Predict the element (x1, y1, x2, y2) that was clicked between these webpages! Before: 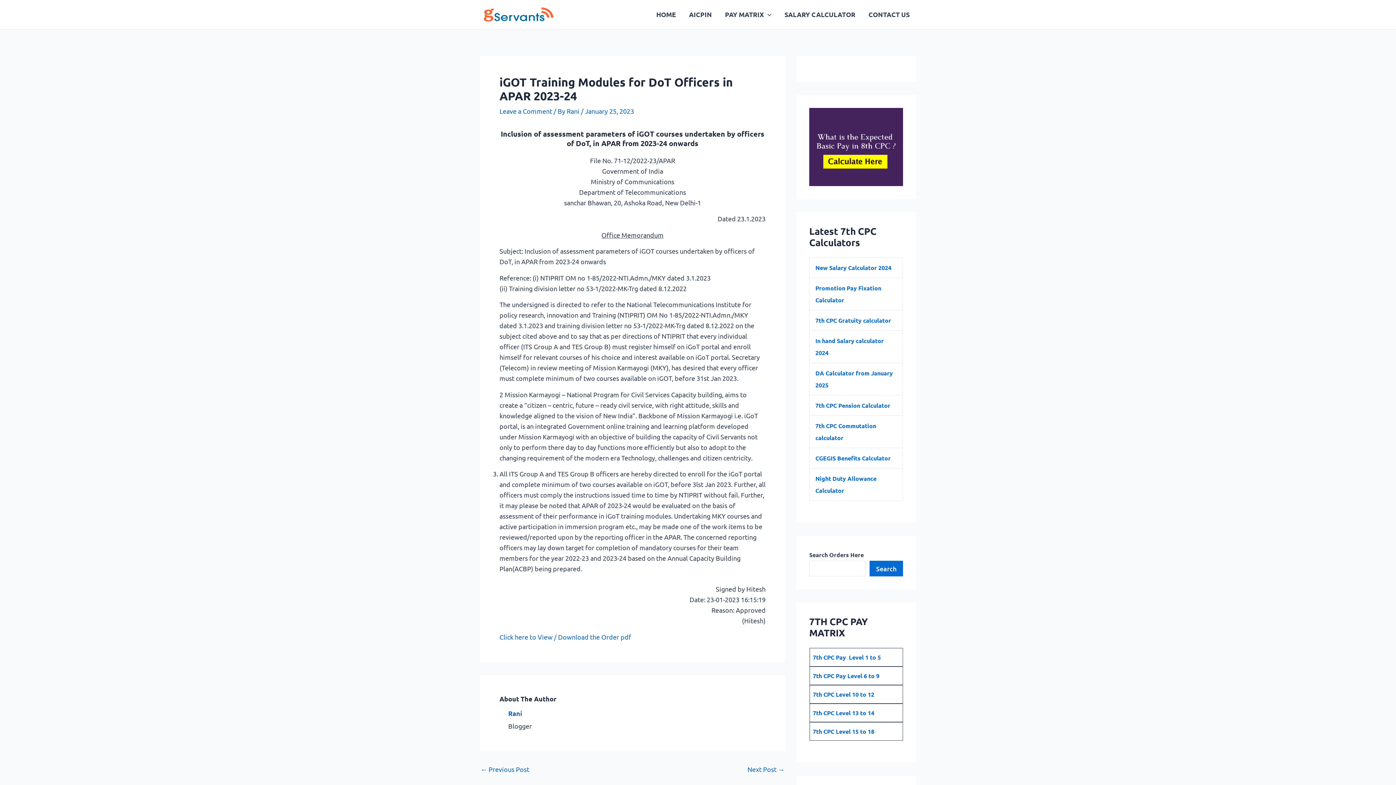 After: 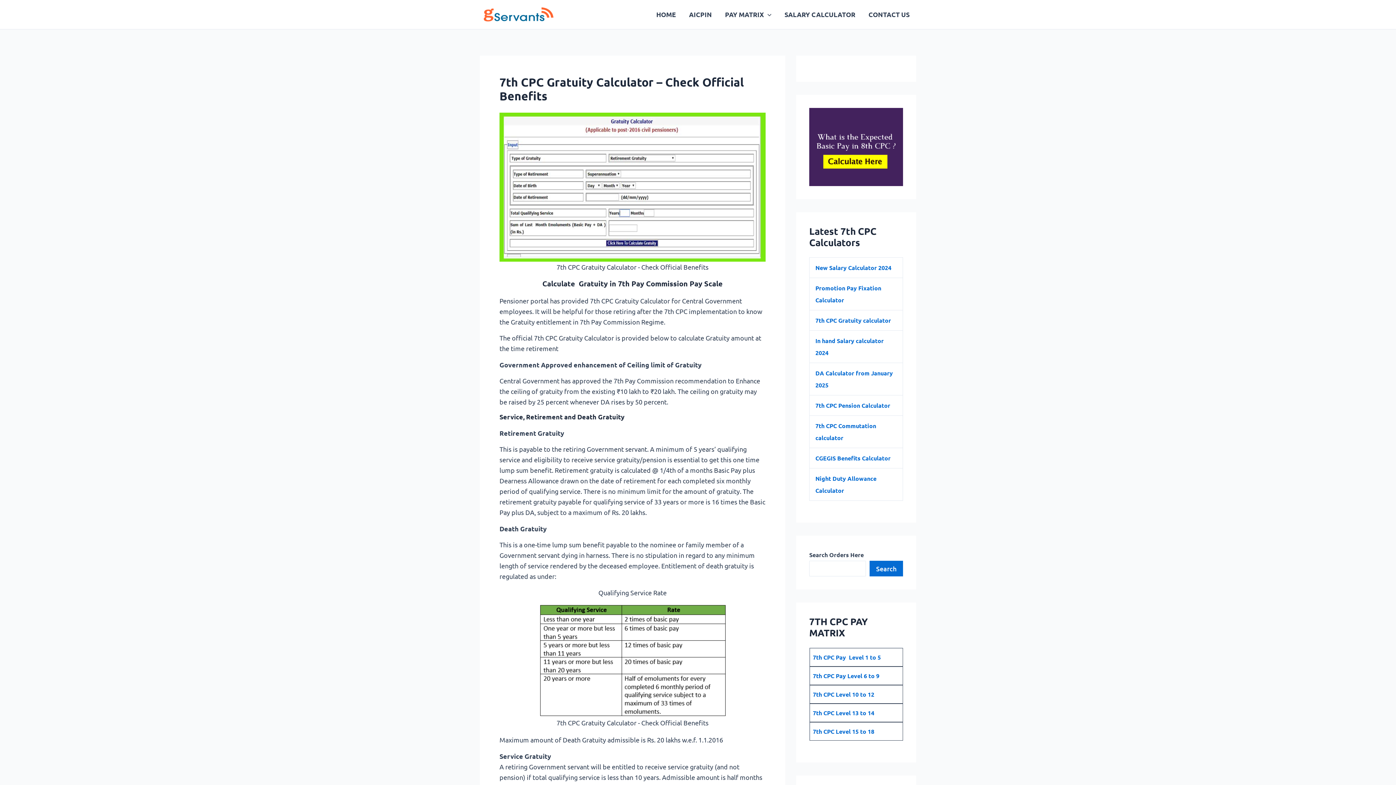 Action: label: 7th CPC Gratuity calculator bbox: (815, 316, 891, 324)